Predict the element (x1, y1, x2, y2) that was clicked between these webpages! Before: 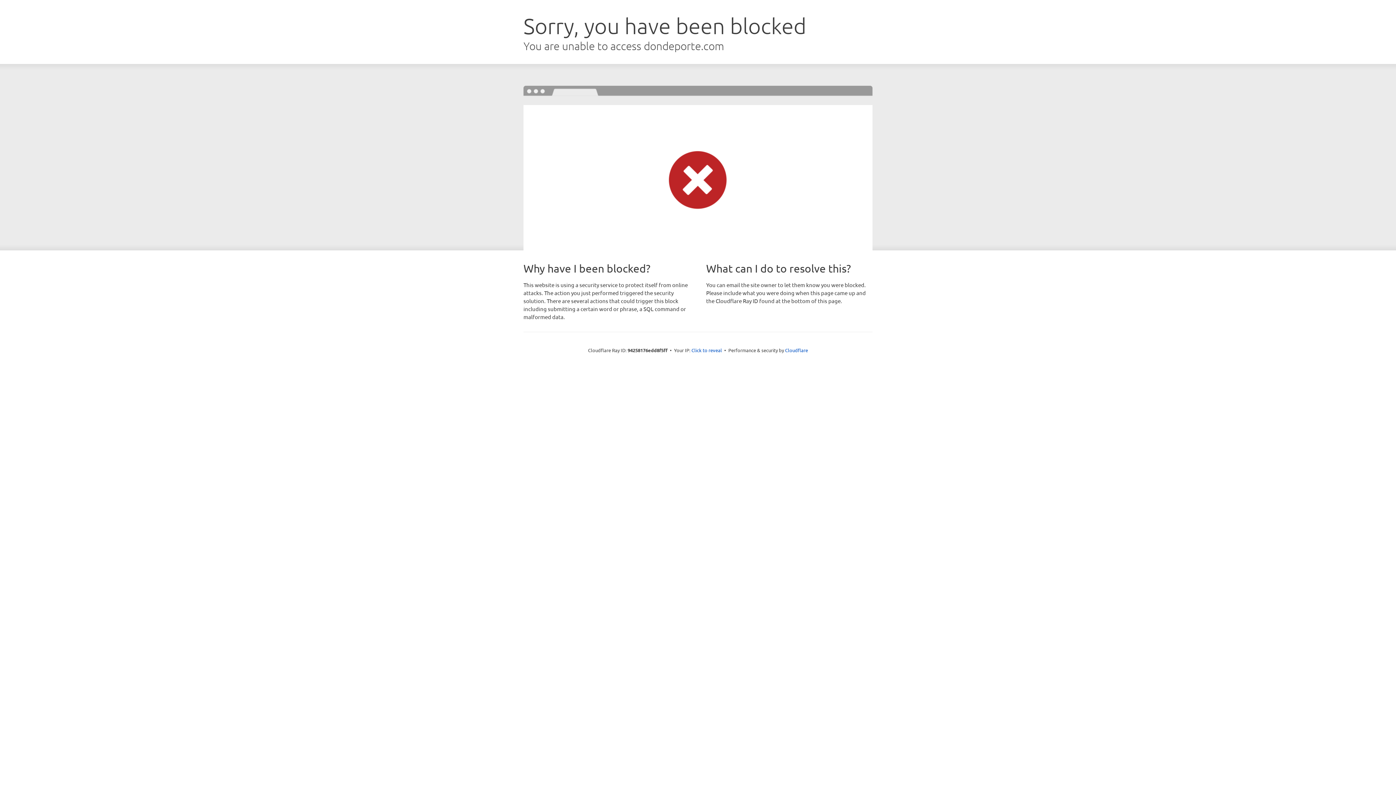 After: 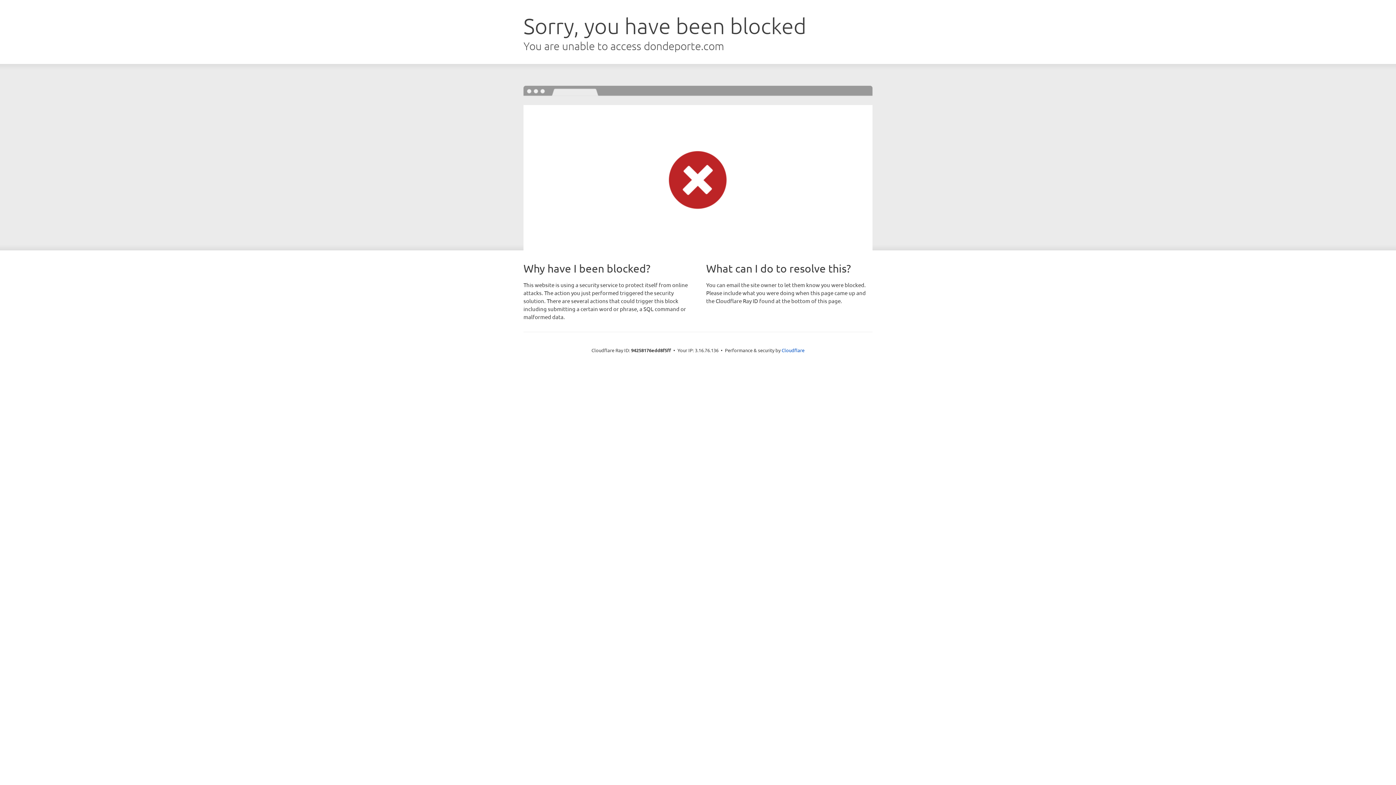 Action: label: Click to reveal bbox: (691, 346, 722, 353)